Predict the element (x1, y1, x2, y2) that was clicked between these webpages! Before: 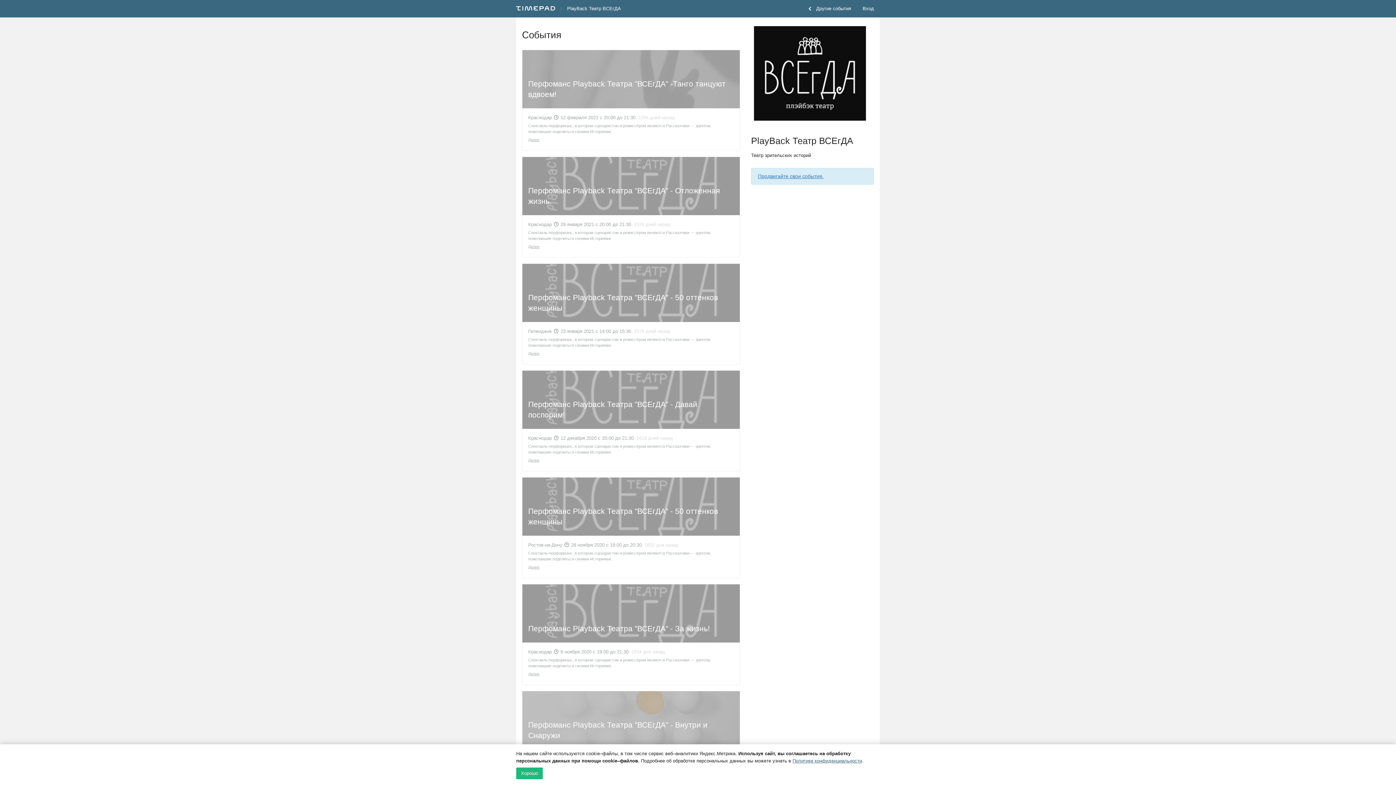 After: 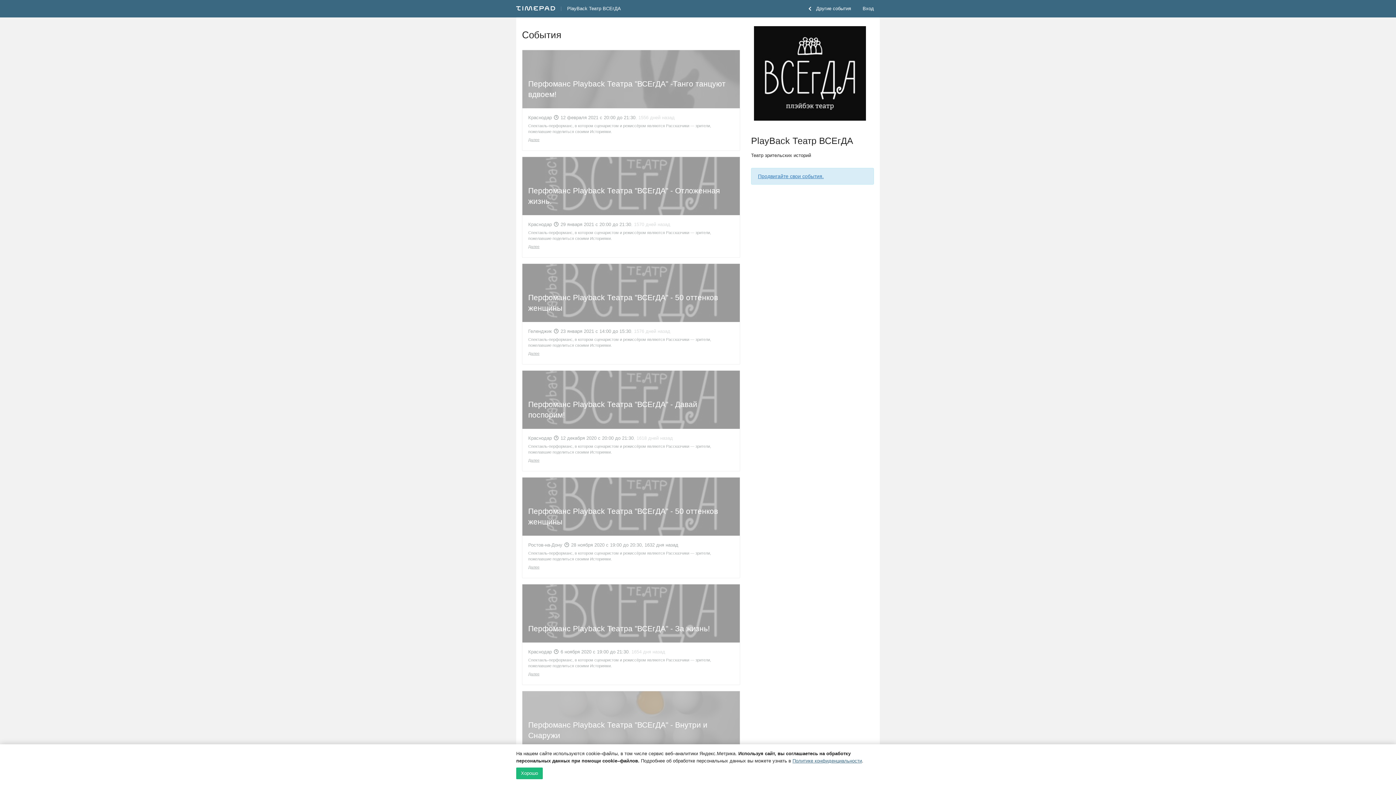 Action: label: Далее bbox: (528, 564, 539, 569)